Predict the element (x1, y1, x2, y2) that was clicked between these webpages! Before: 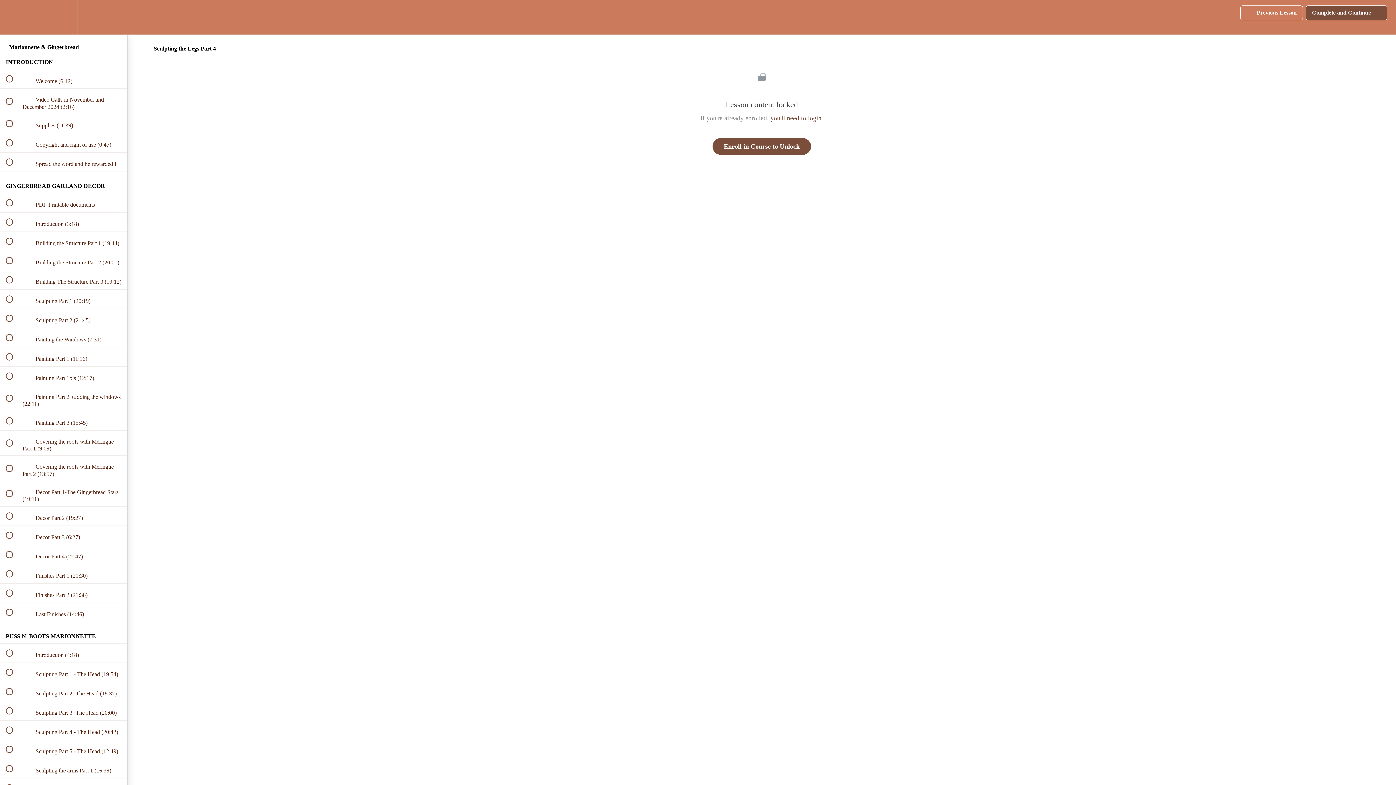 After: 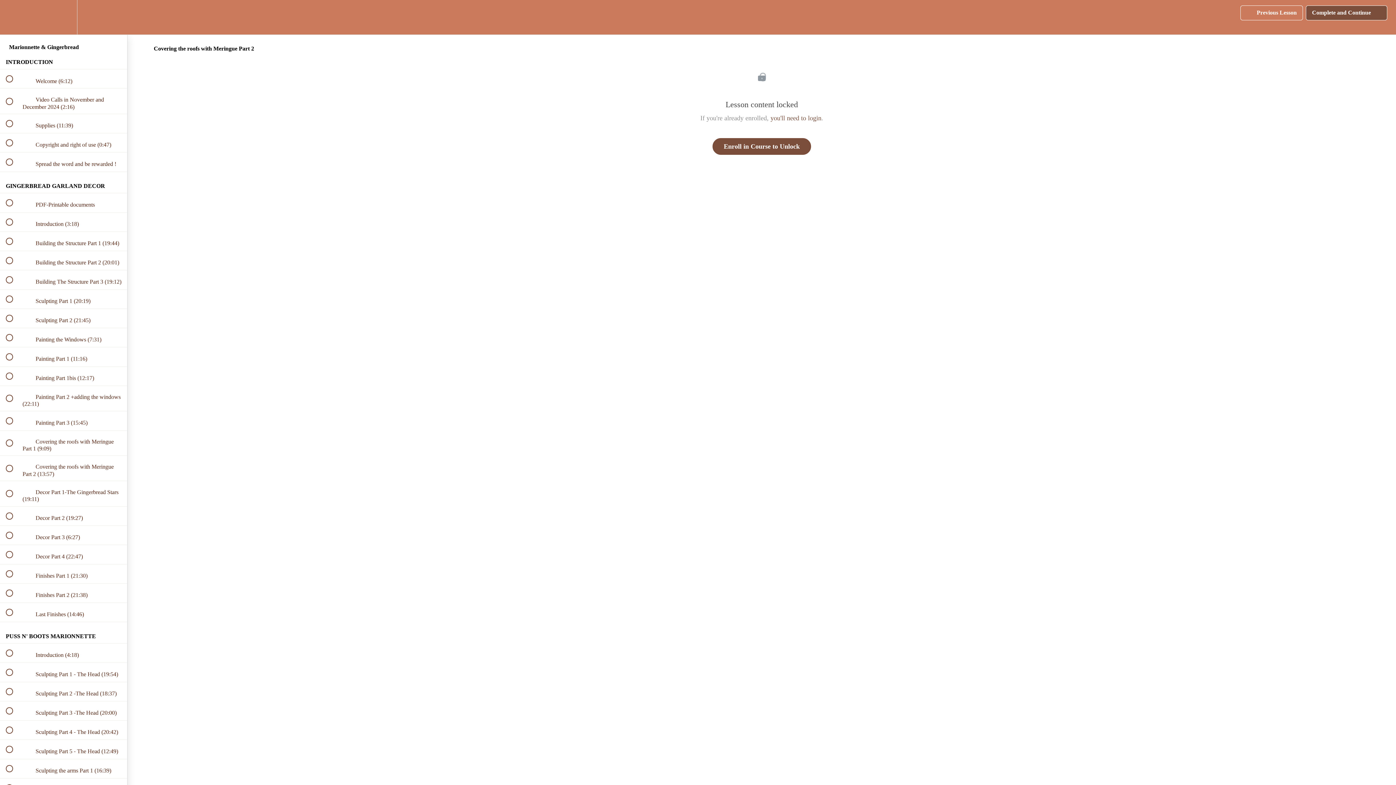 Action: bbox: (0, 456, 127, 481) label:  
 Covering the roofs with Meringue Part 2 (13:57)